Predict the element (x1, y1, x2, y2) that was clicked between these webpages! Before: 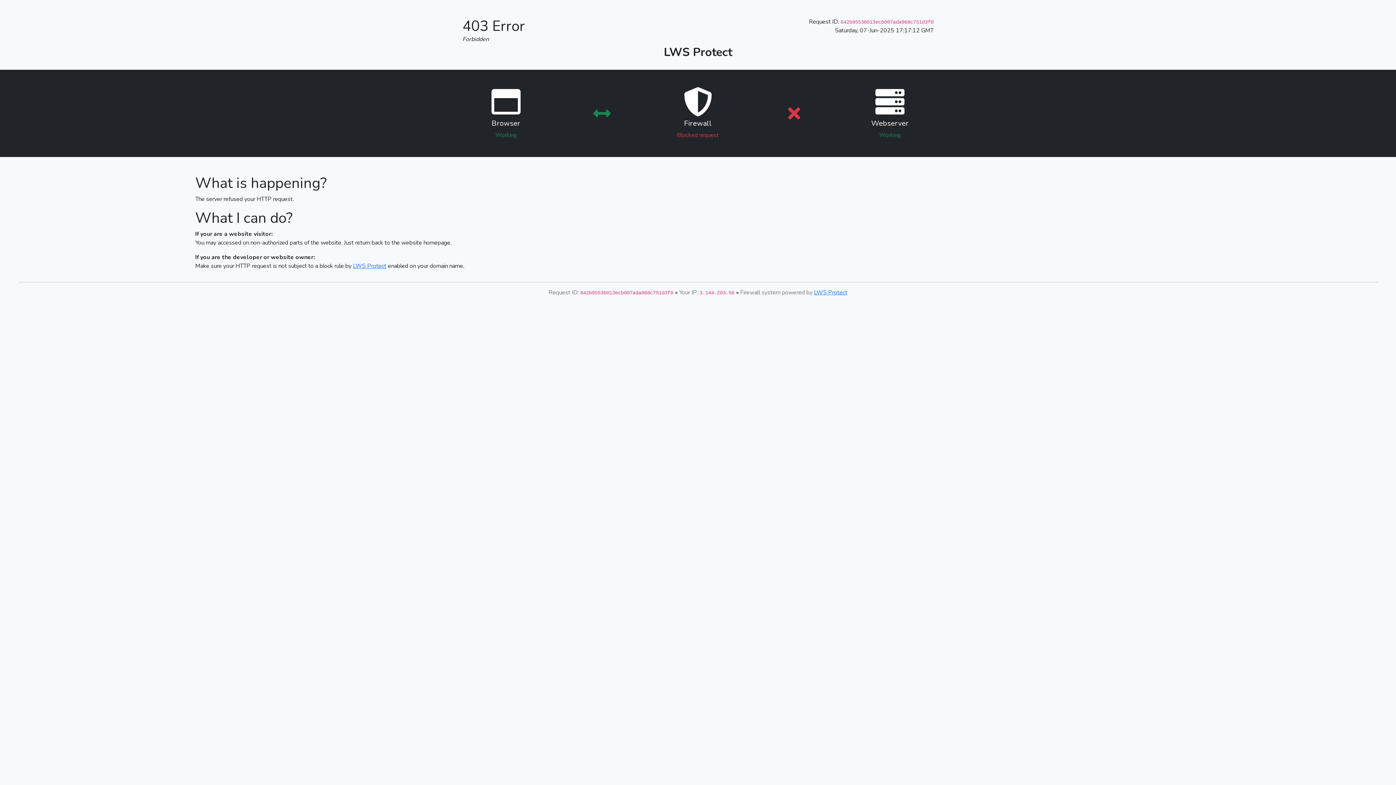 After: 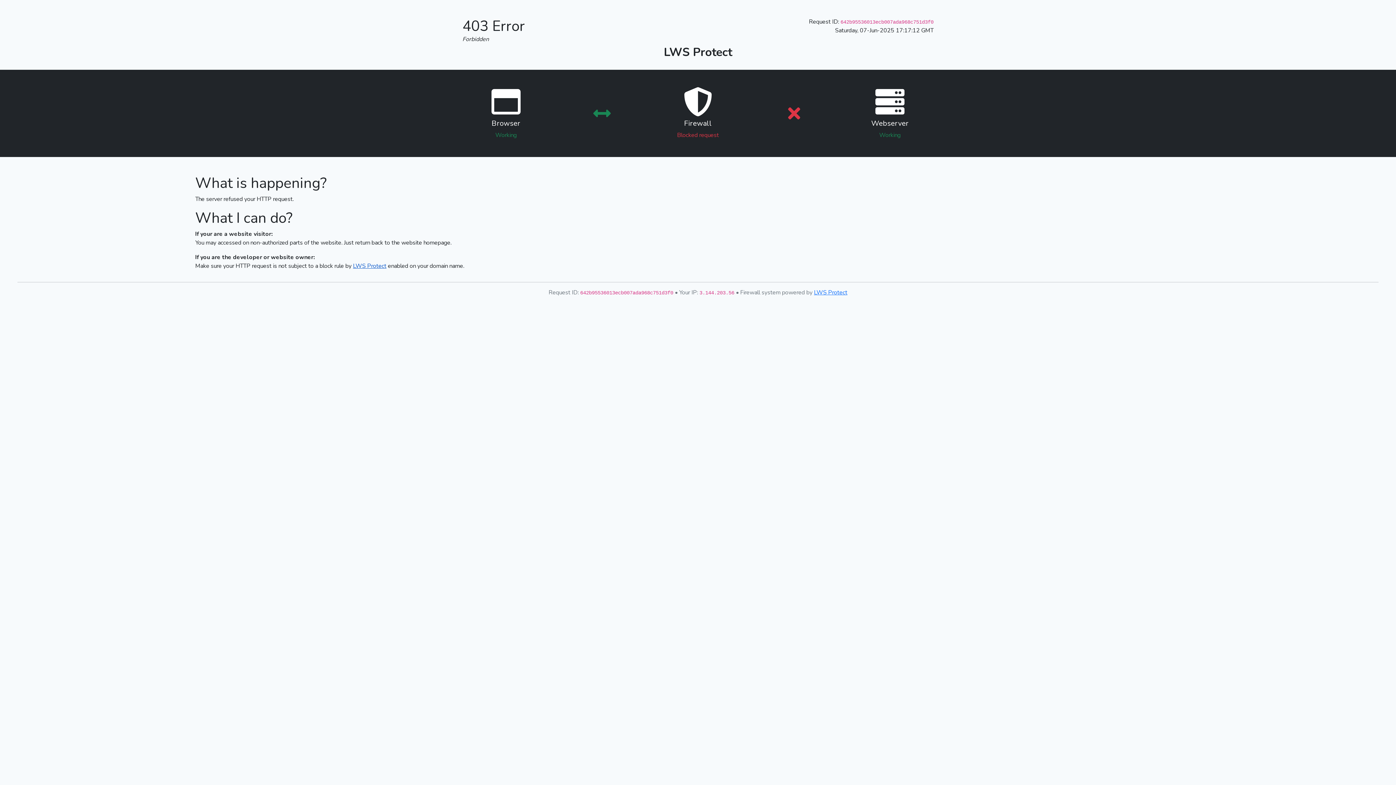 Action: bbox: (353, 262, 386, 270) label: LWS Protect